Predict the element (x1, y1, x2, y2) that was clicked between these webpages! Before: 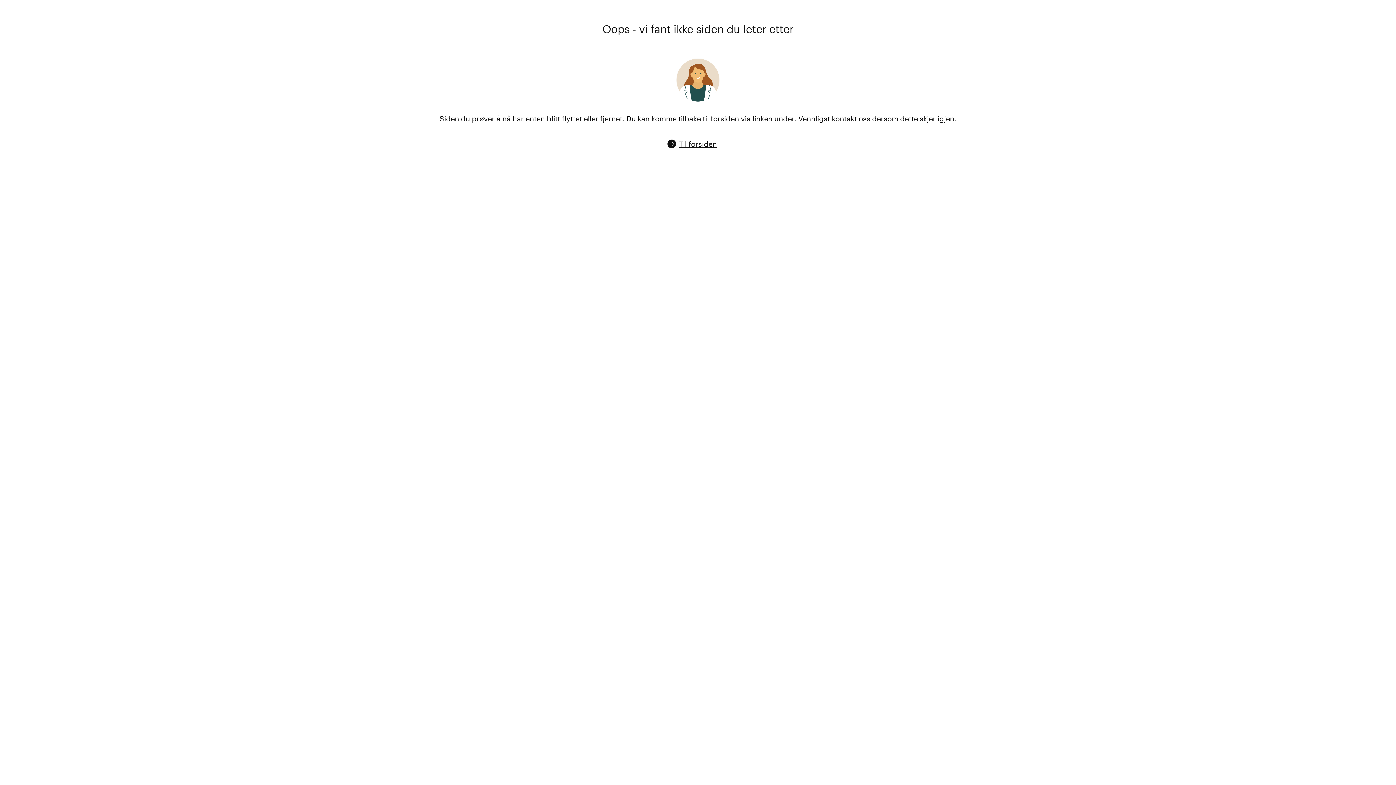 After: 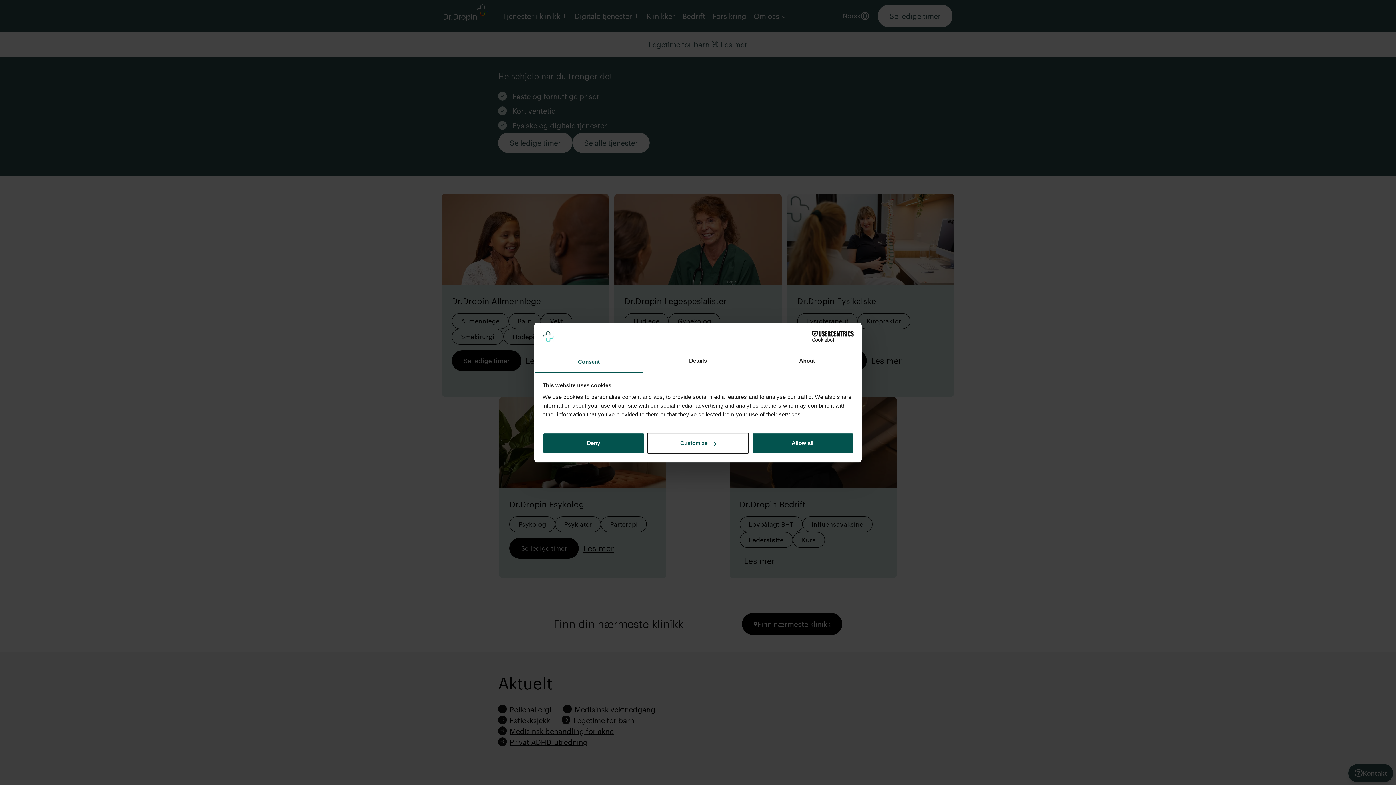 Action: bbox: (667, 138, 728, 149) label: Til forsiden